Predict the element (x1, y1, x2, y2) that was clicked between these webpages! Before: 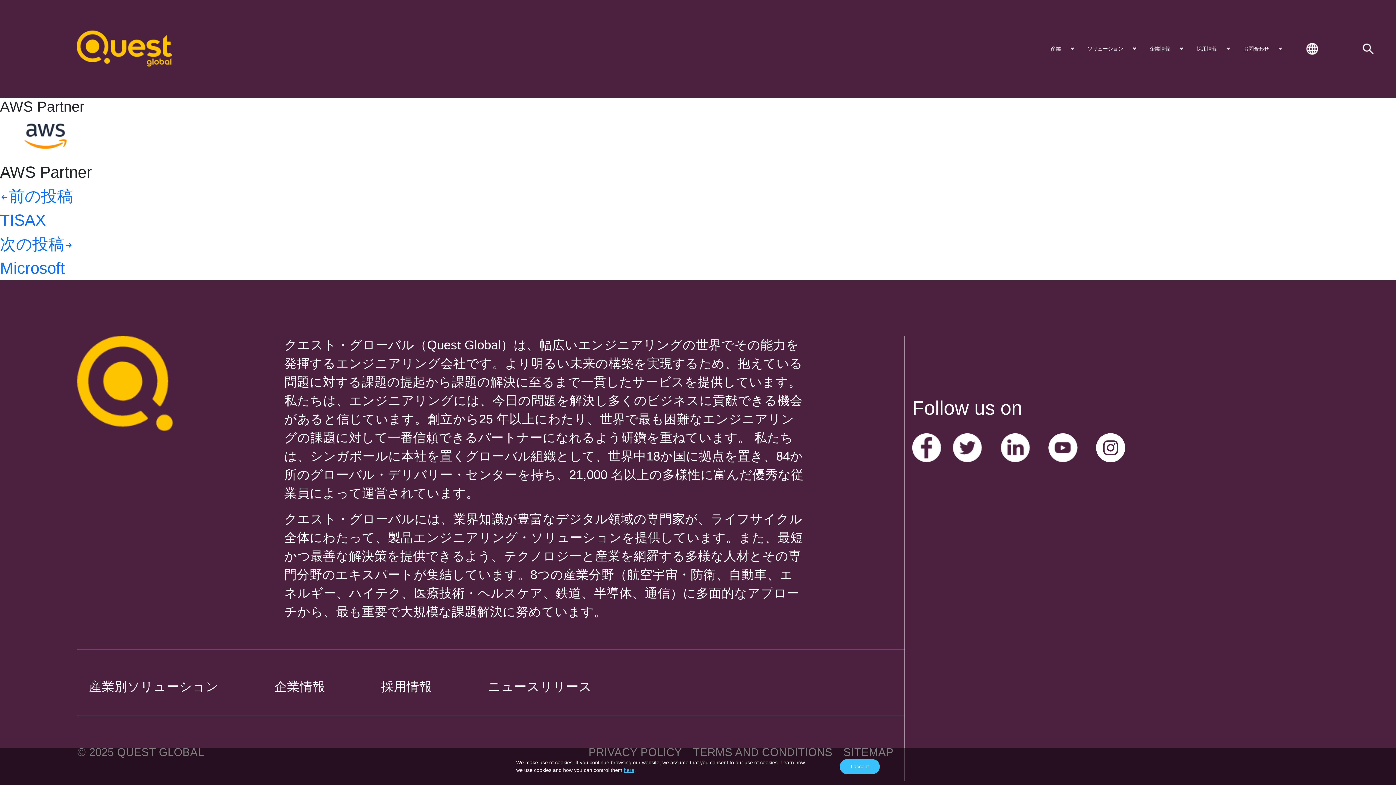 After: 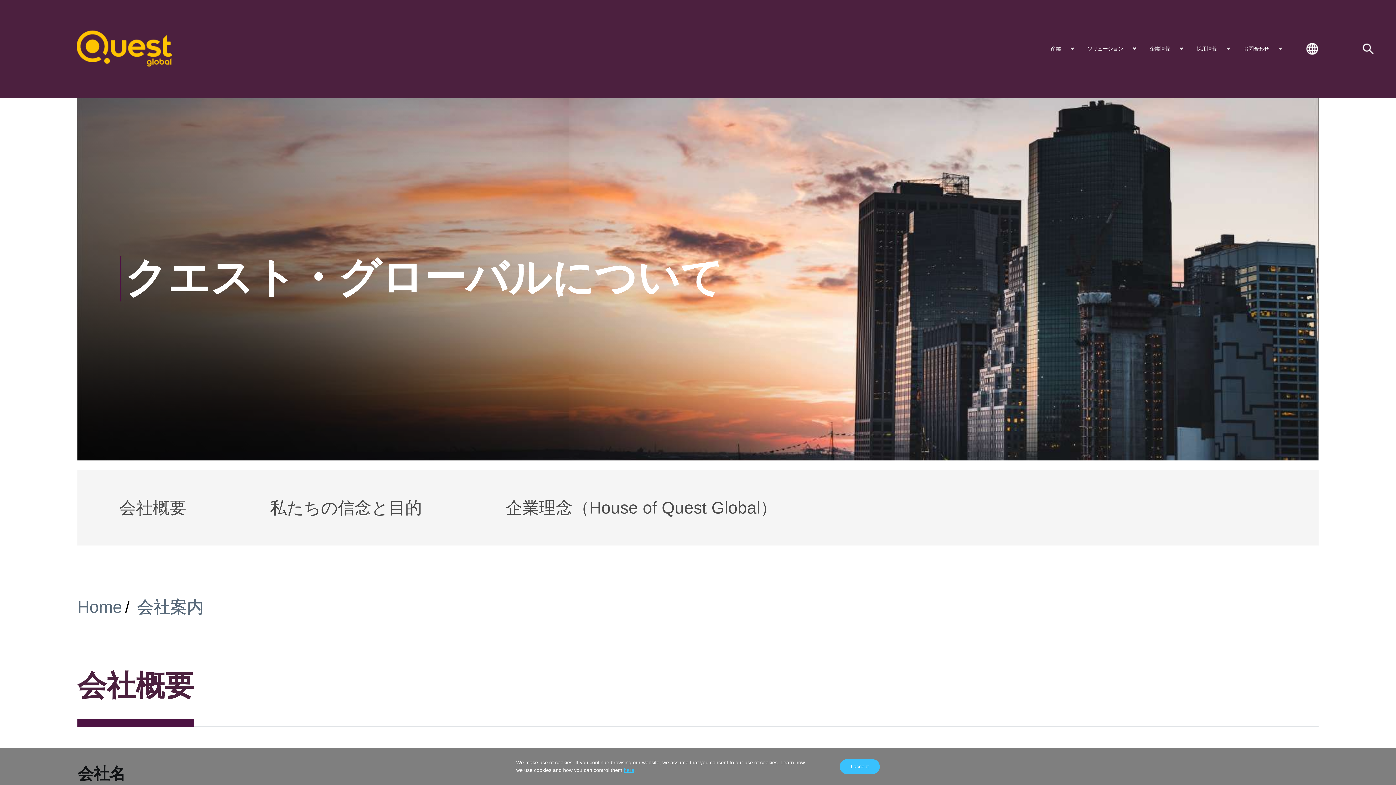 Action: bbox: (274, 677, 325, 696) label: 企業情報